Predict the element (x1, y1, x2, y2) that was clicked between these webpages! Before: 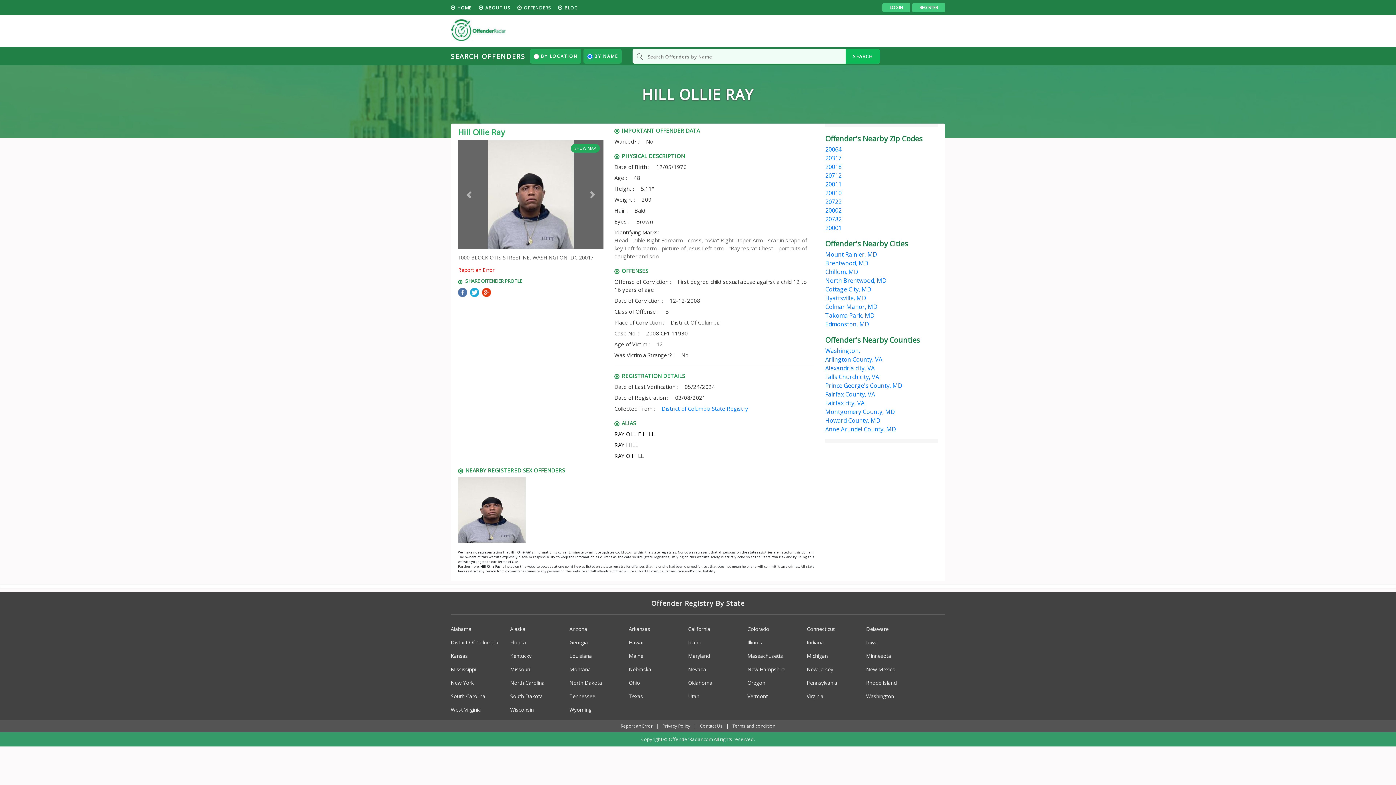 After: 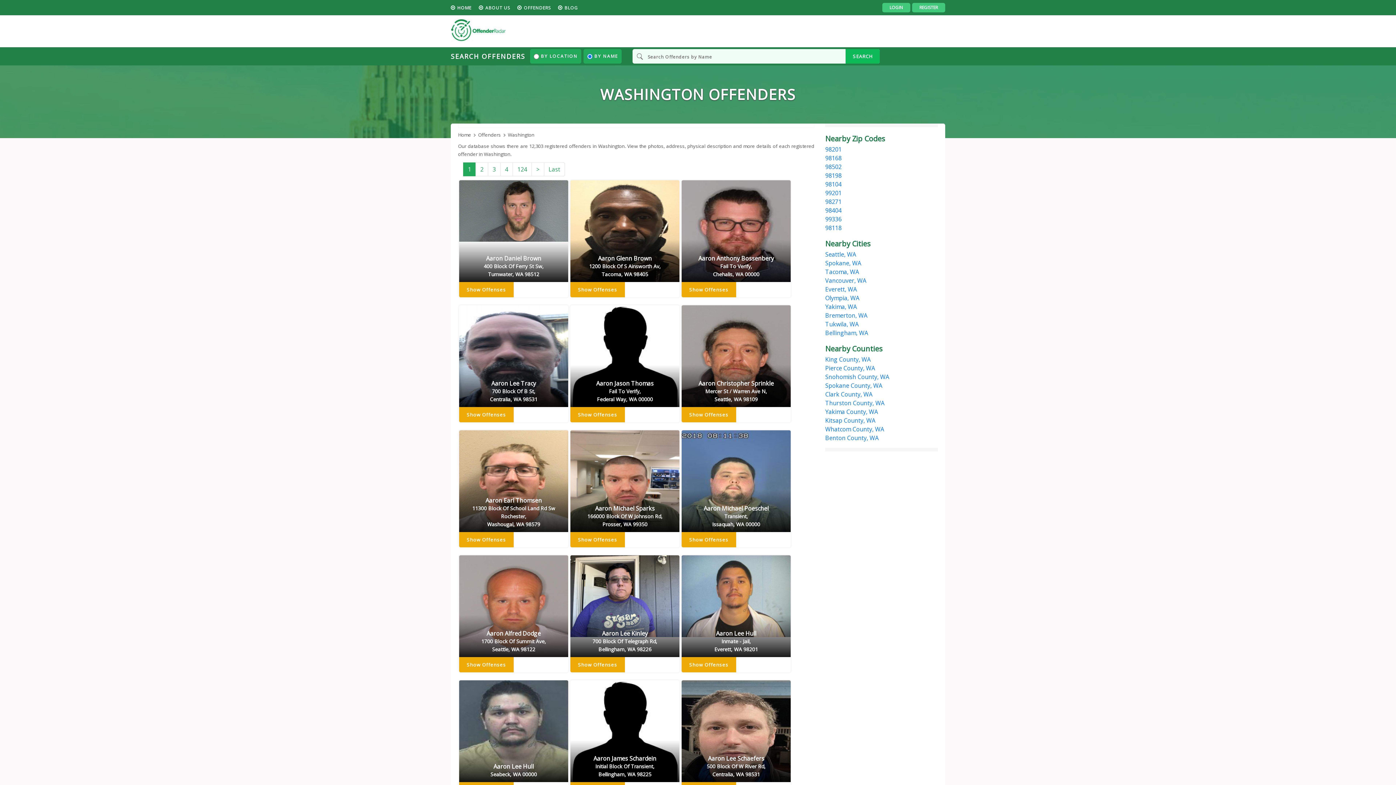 Action: bbox: (866, 693, 894, 700) label: Washington